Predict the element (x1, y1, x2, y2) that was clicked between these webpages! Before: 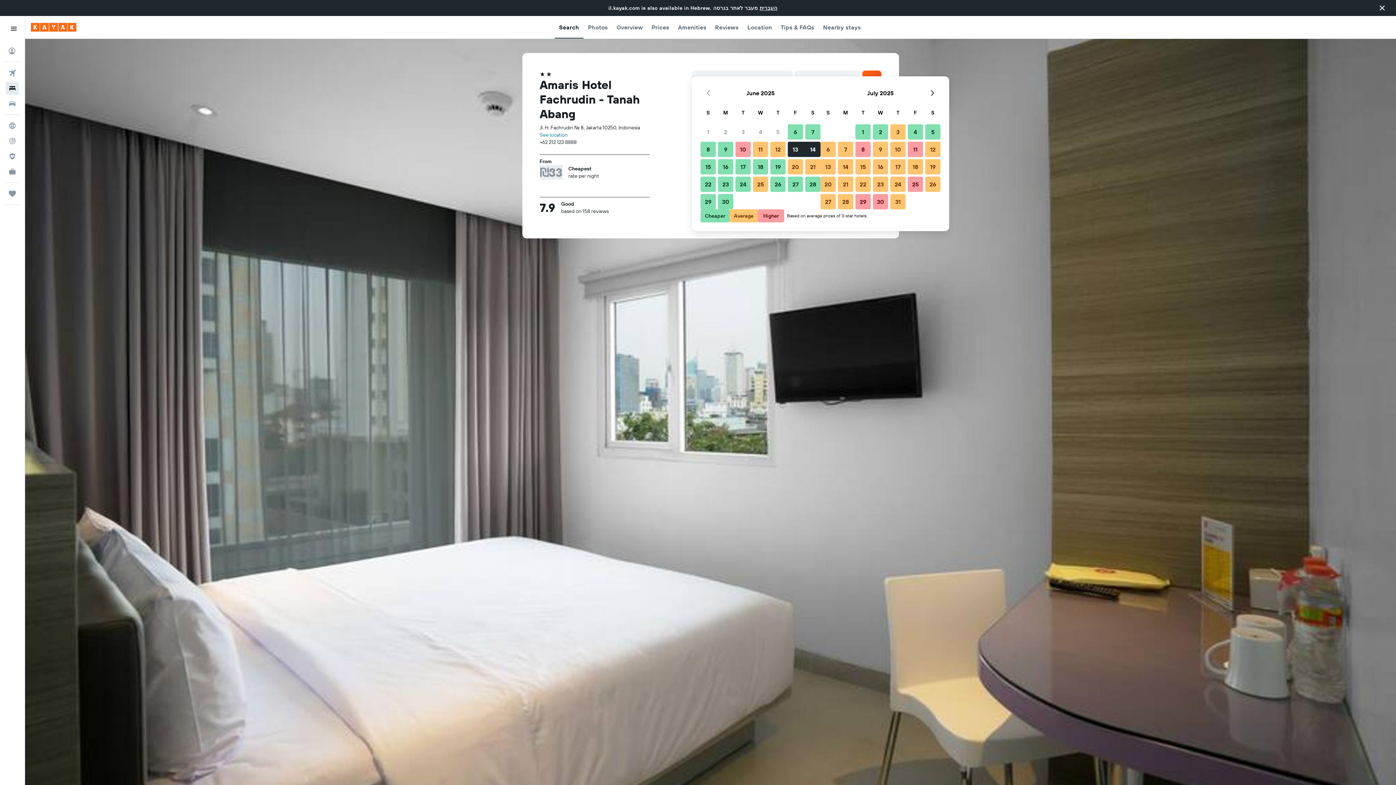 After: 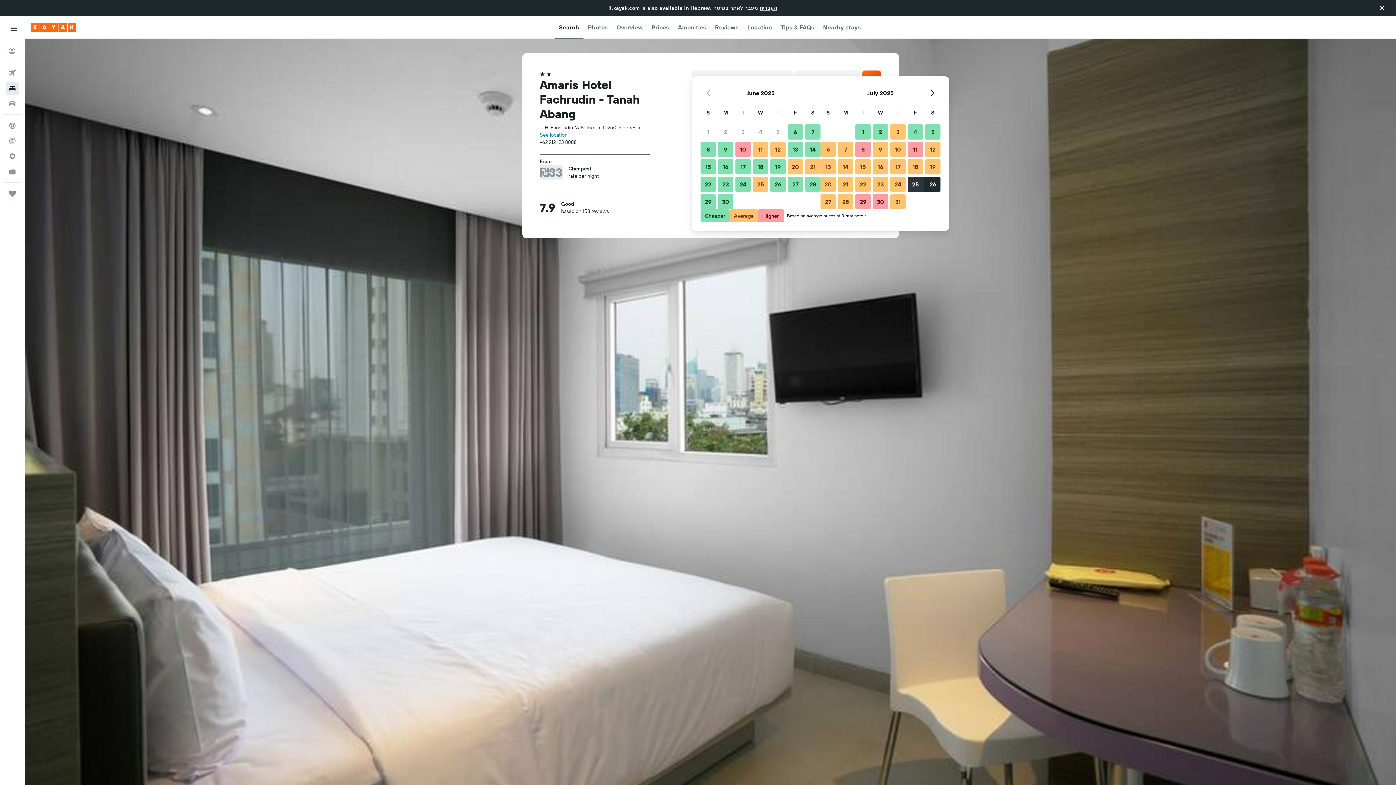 Action: label: July 25, 2025 bbox: (906, 175, 924, 193)